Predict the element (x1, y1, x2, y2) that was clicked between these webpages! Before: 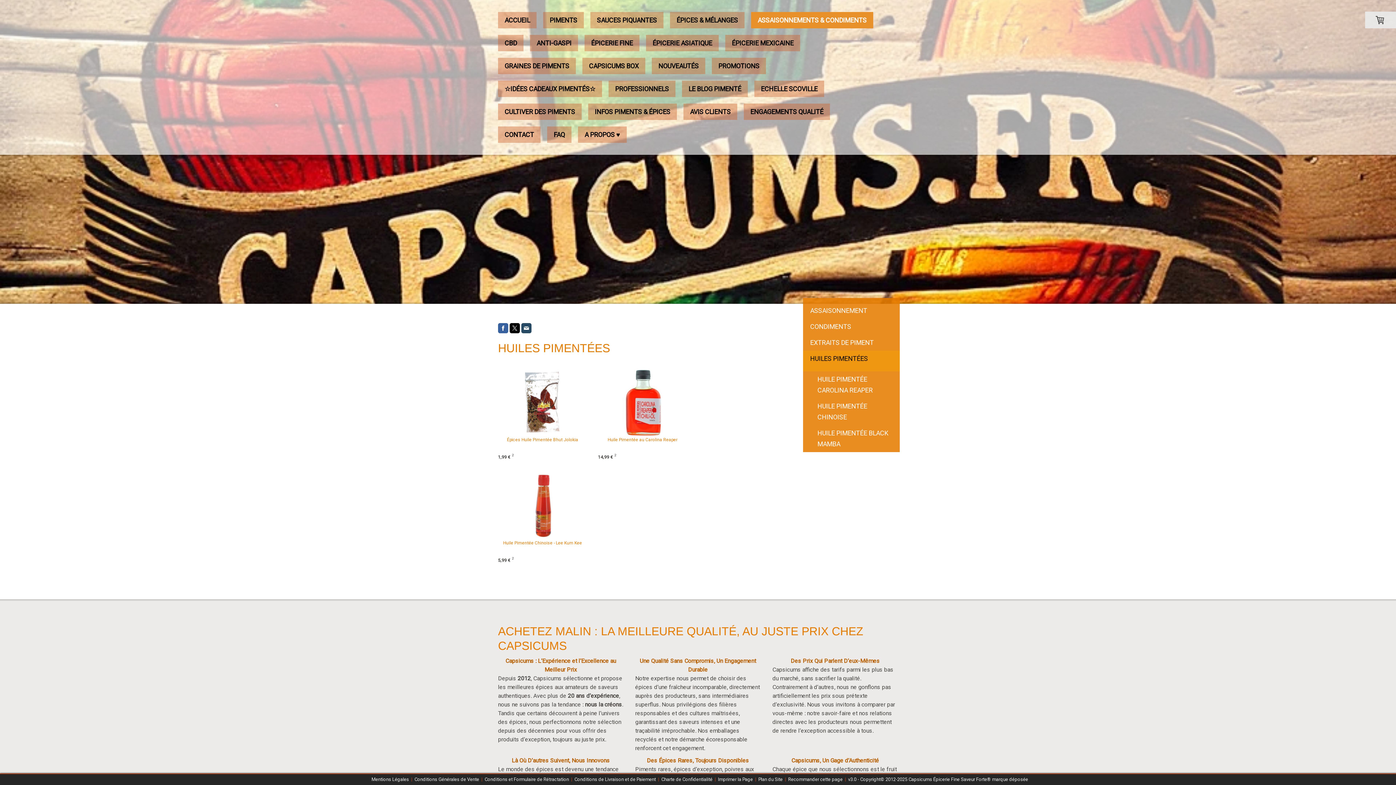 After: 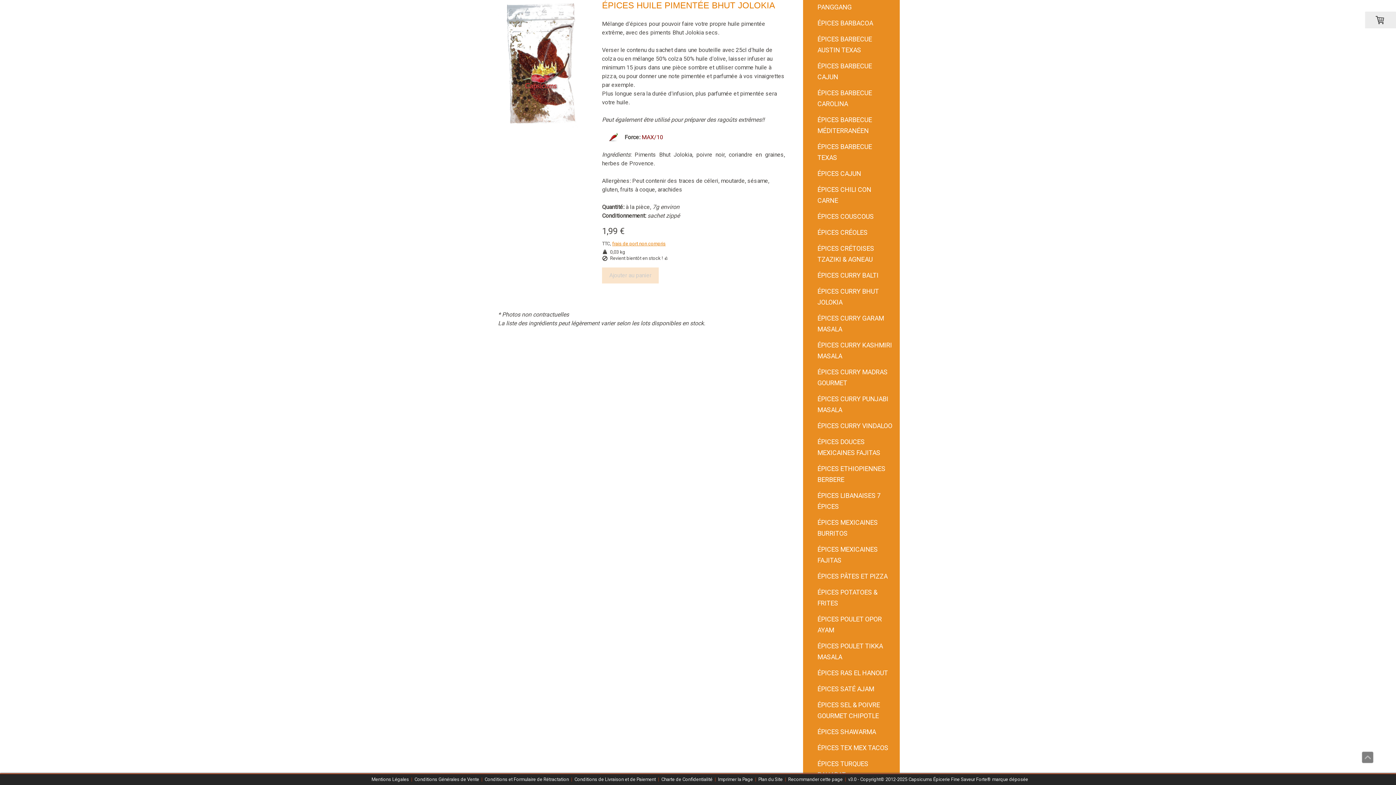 Action: bbox: (498, 370, 589, 435)